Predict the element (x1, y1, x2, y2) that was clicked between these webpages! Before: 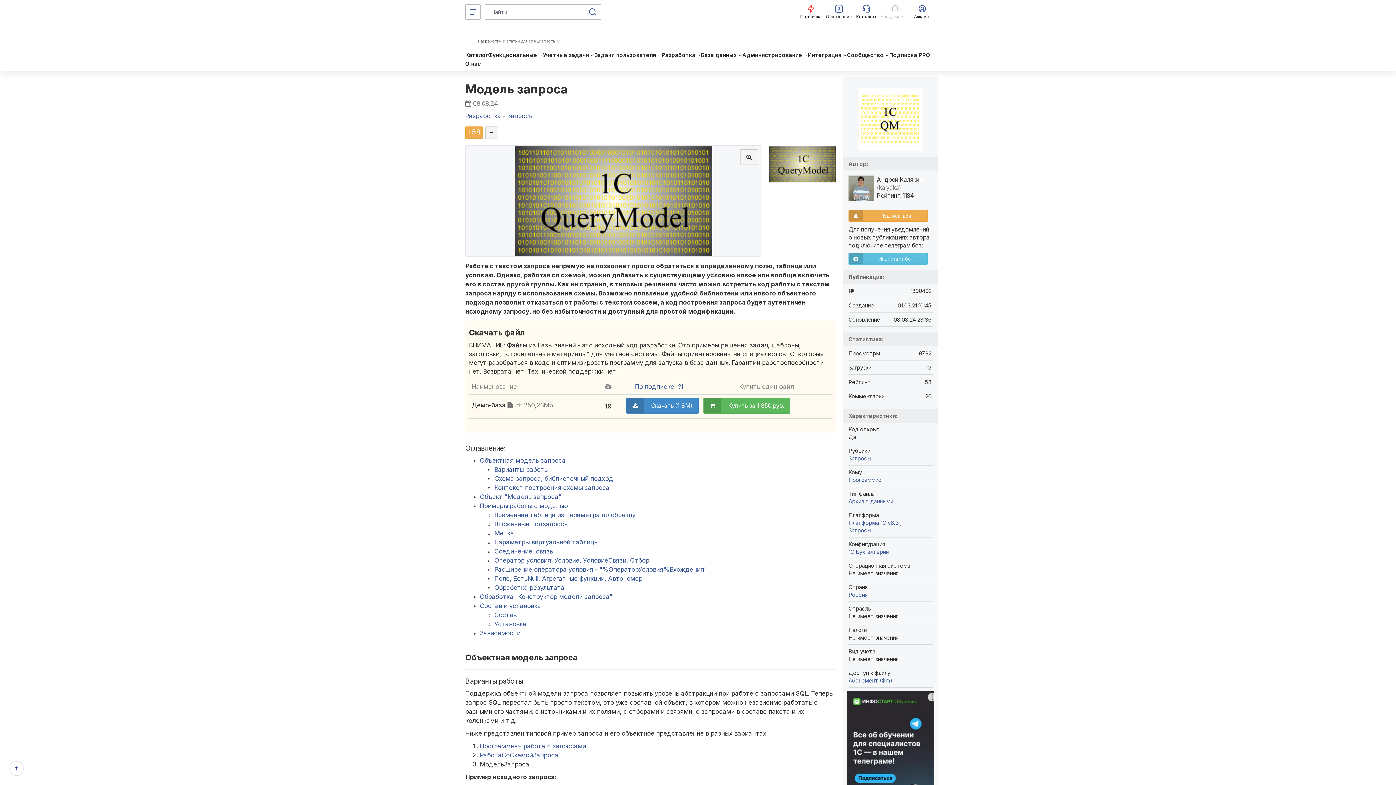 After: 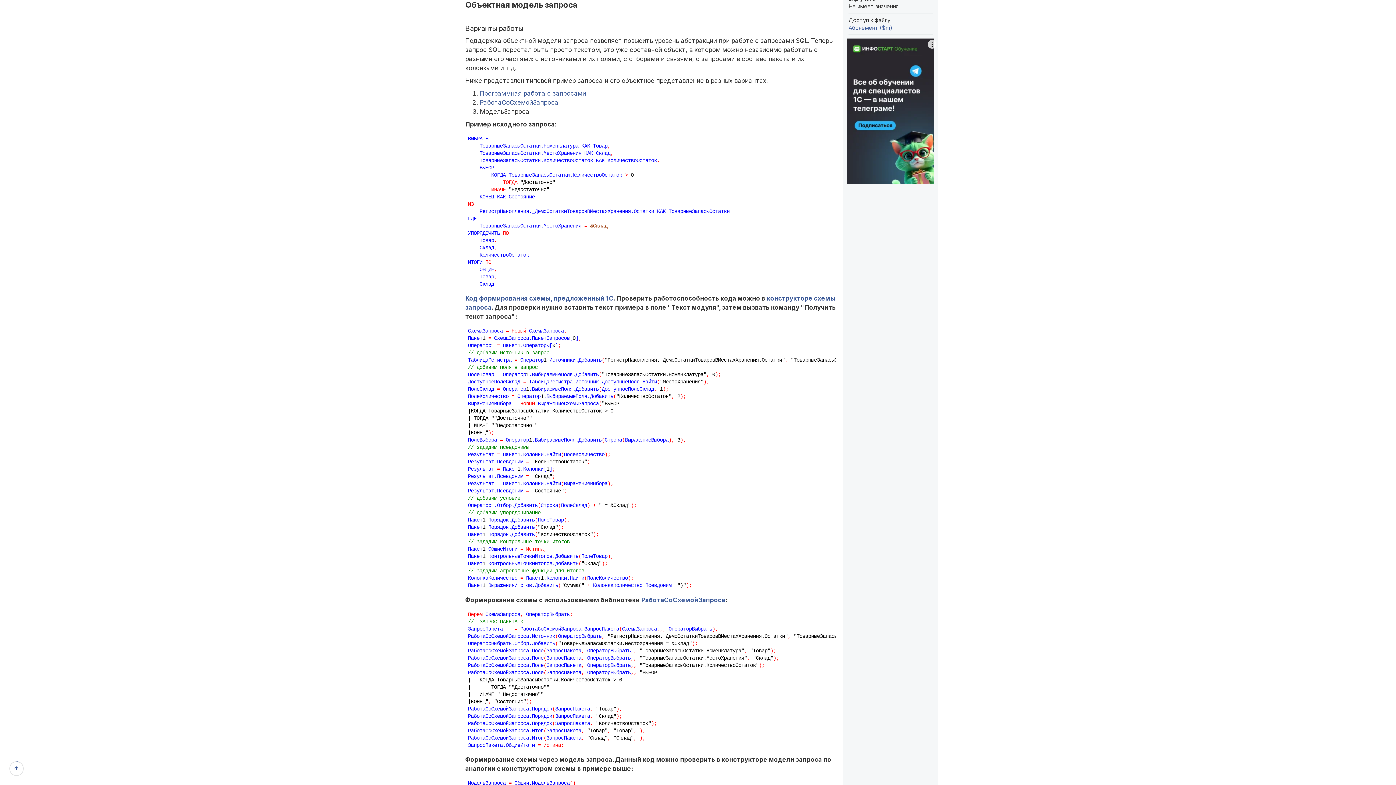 Action: label: Объектная модель запроса bbox: (480, 457, 565, 464)